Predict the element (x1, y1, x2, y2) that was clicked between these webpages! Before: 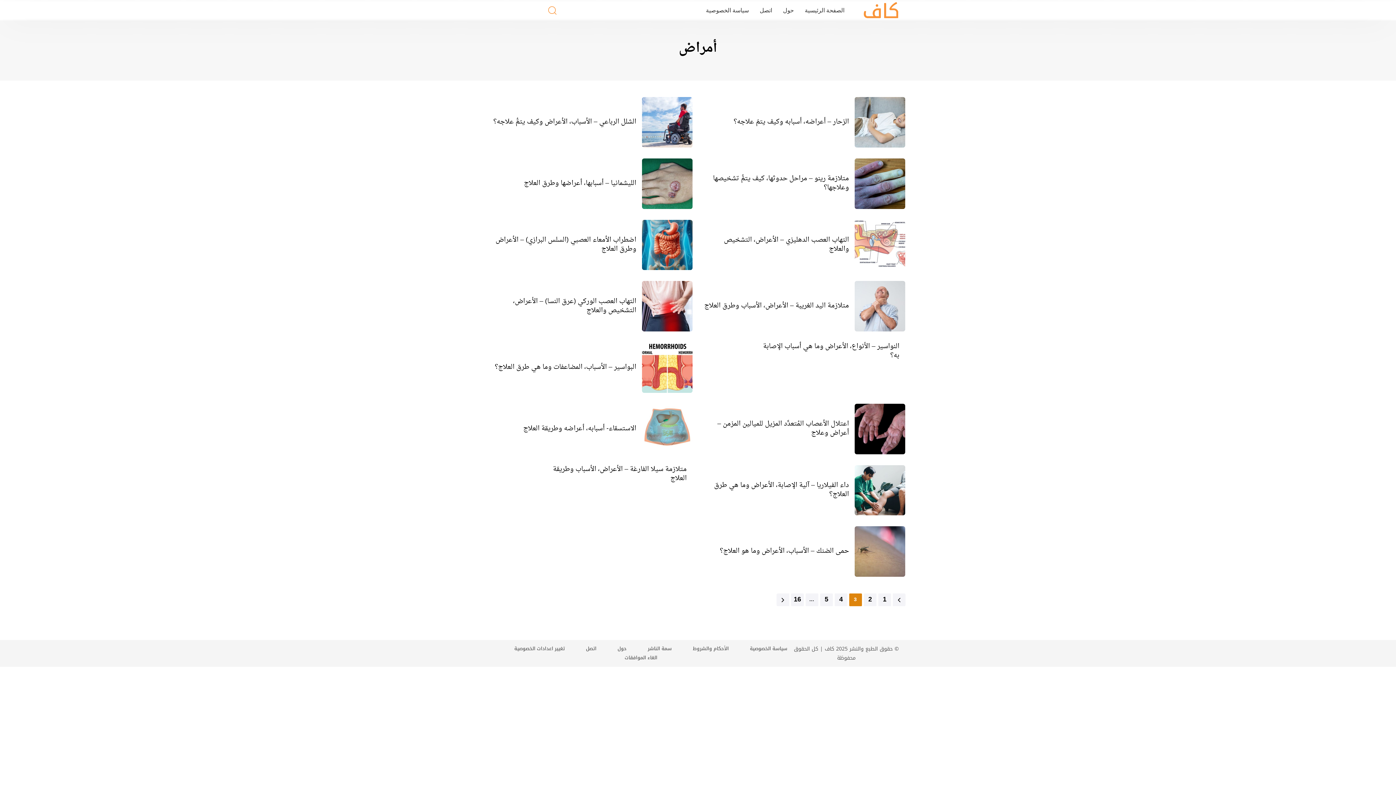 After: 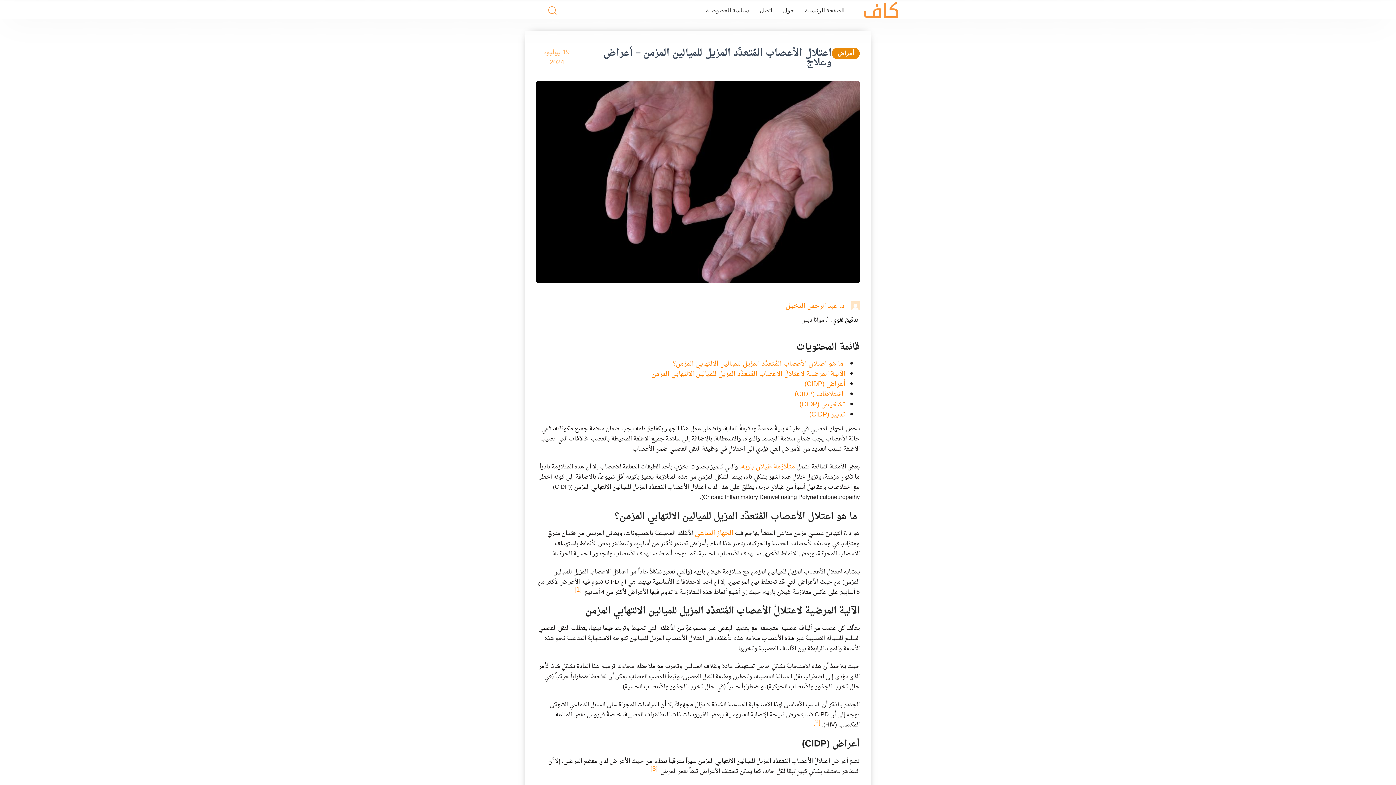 Action: bbox: (703, 403, 905, 454)